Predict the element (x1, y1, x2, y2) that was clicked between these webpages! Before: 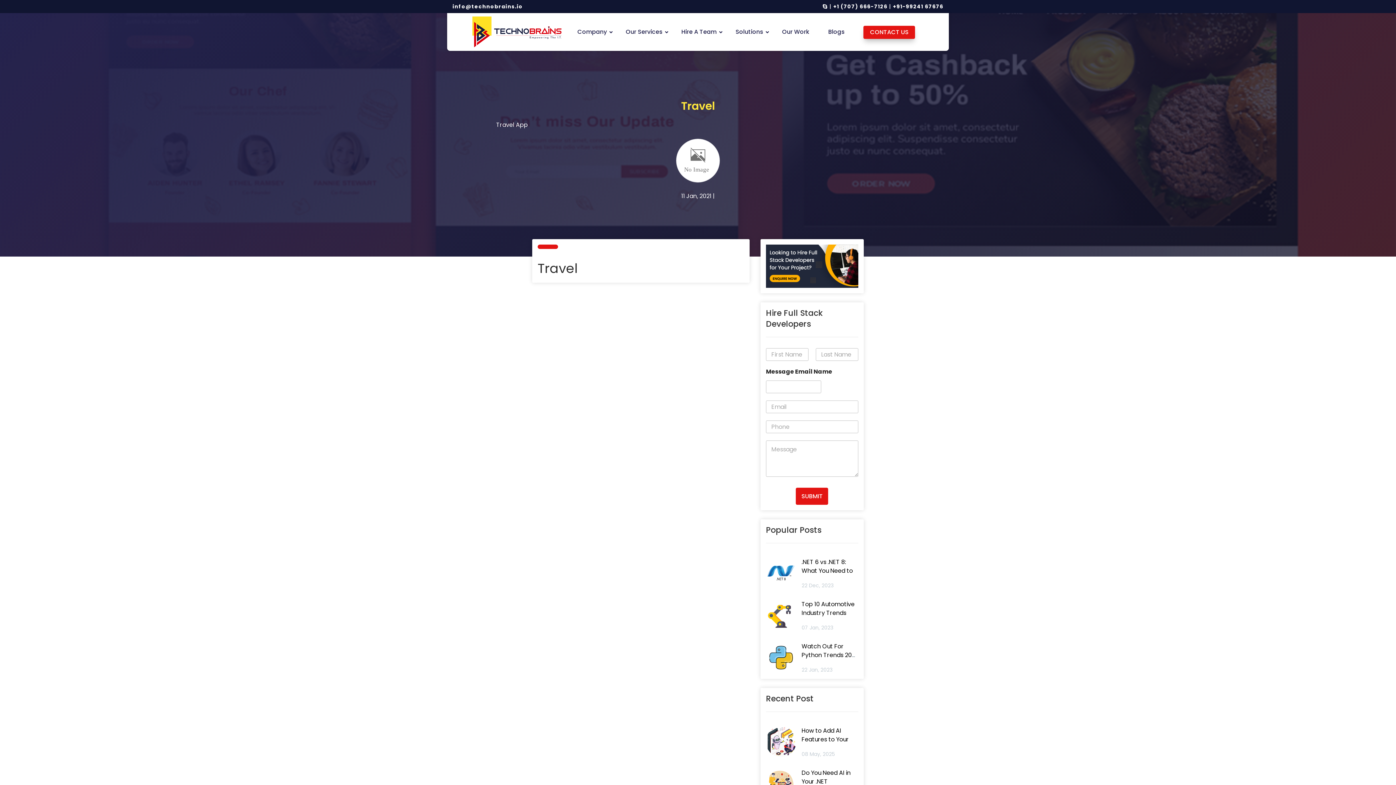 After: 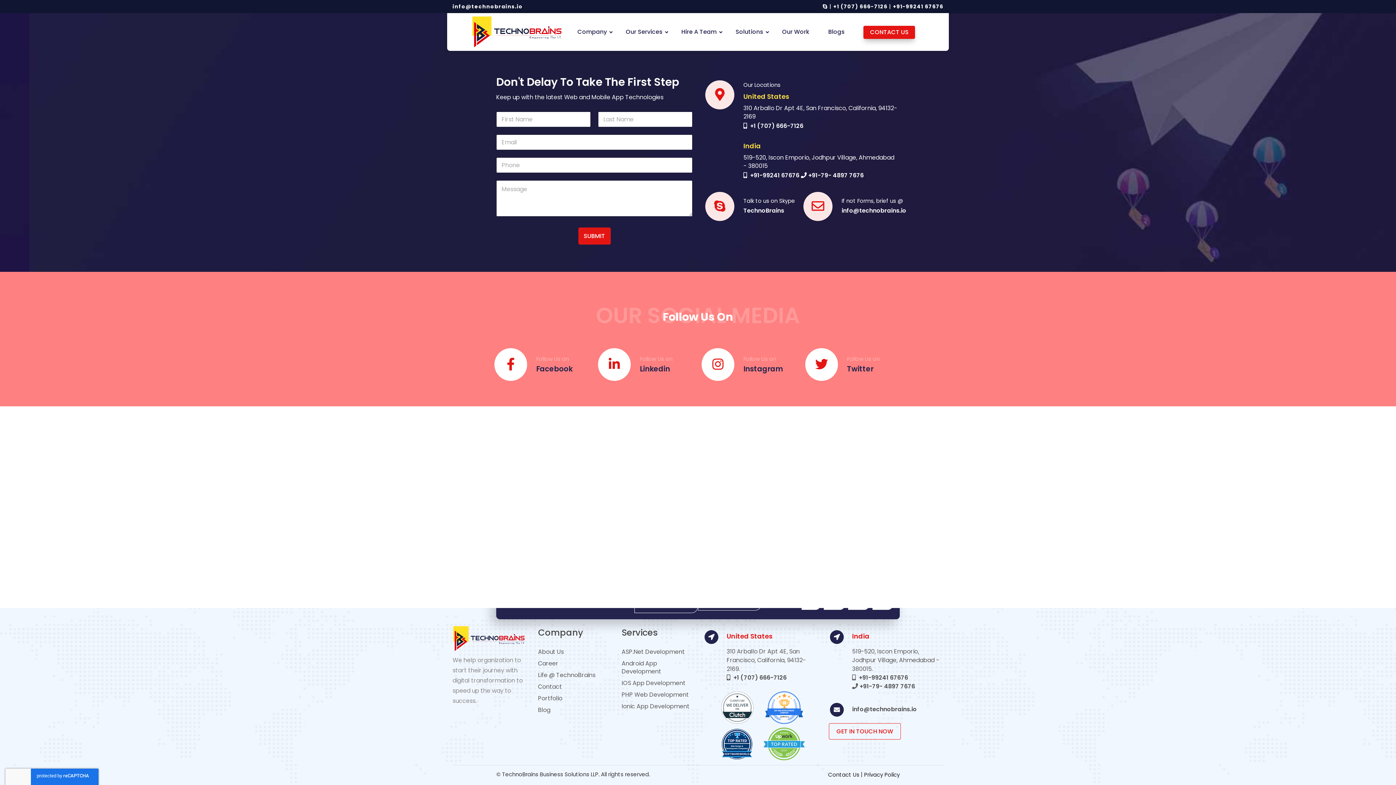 Action: bbox: (854, 14, 924, 50) label: CONTACT US